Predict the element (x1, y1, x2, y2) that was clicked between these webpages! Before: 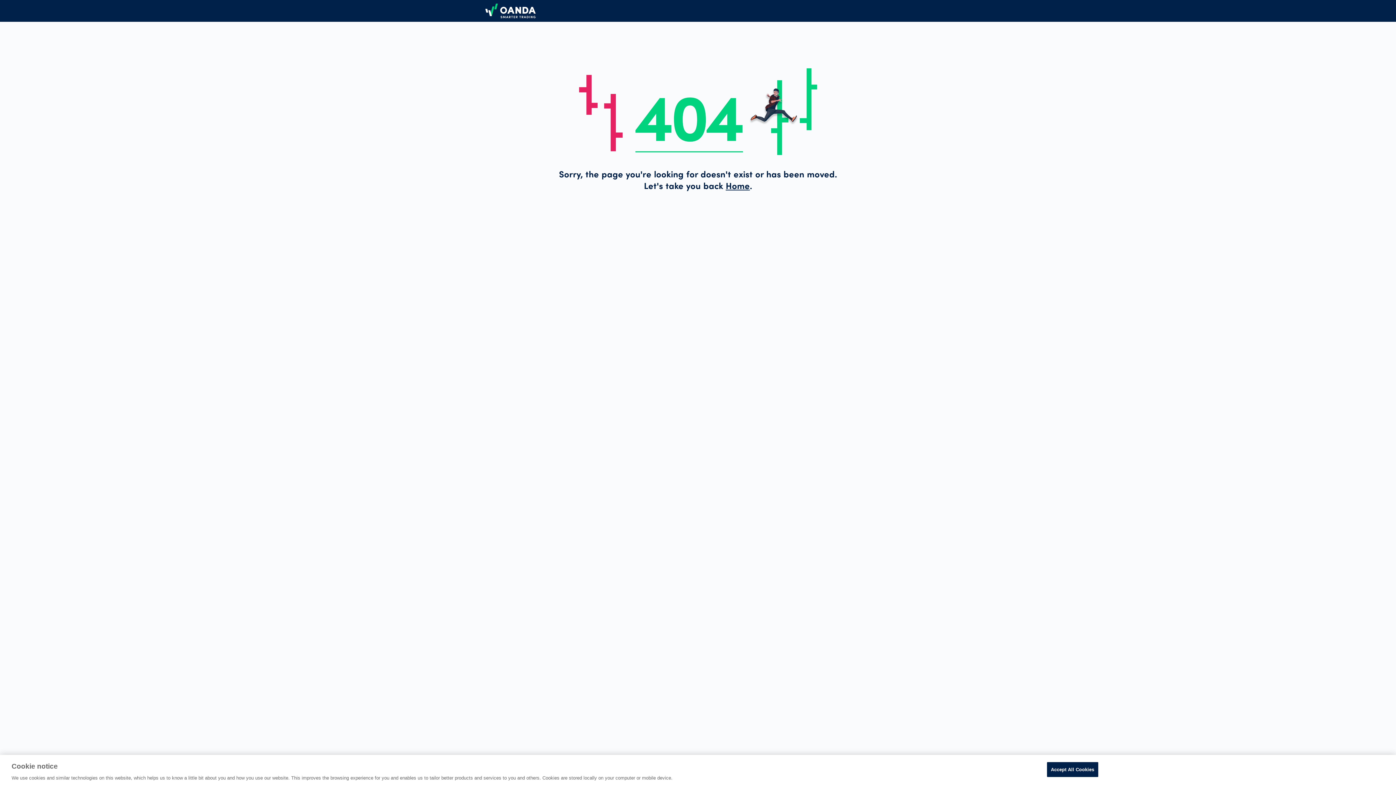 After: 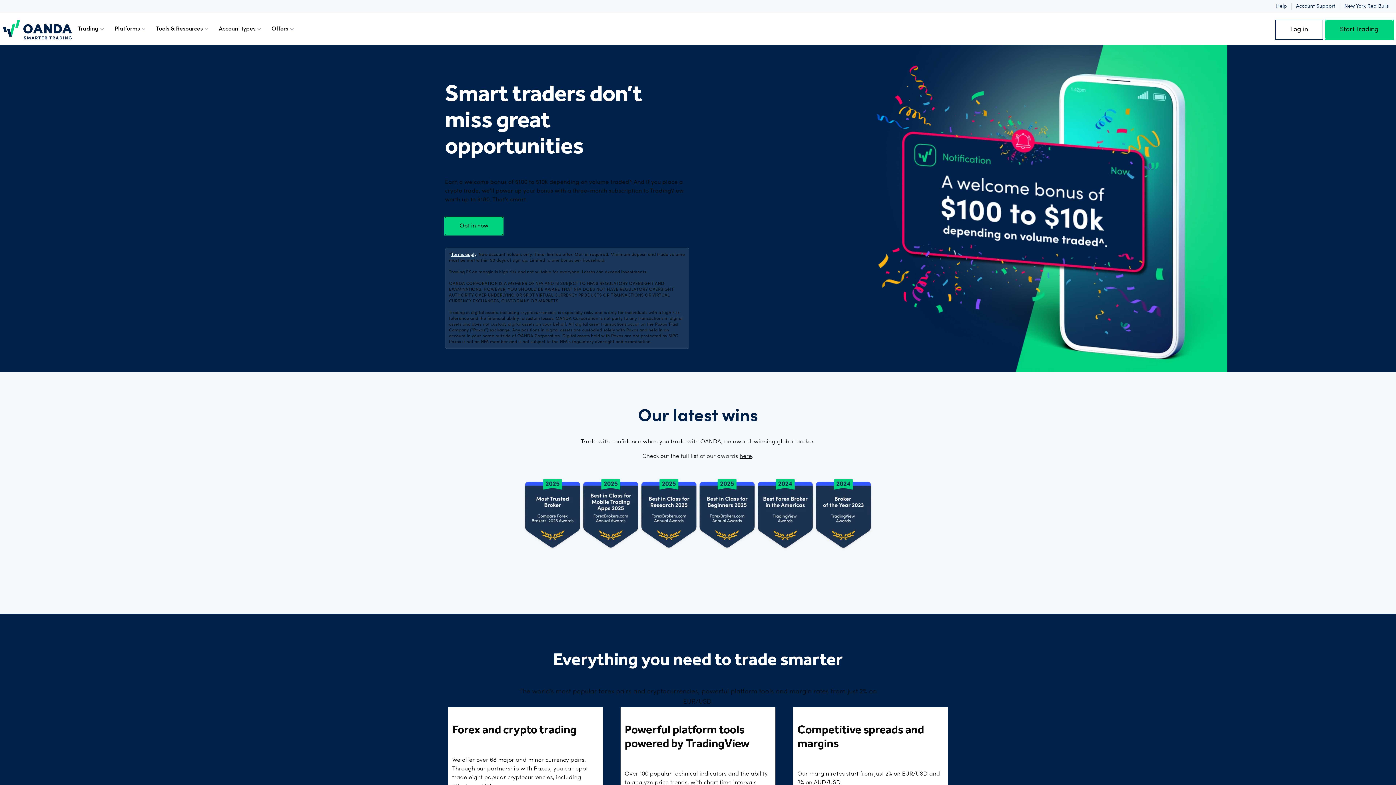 Action: bbox: (725, 182, 750, 191) label: Home